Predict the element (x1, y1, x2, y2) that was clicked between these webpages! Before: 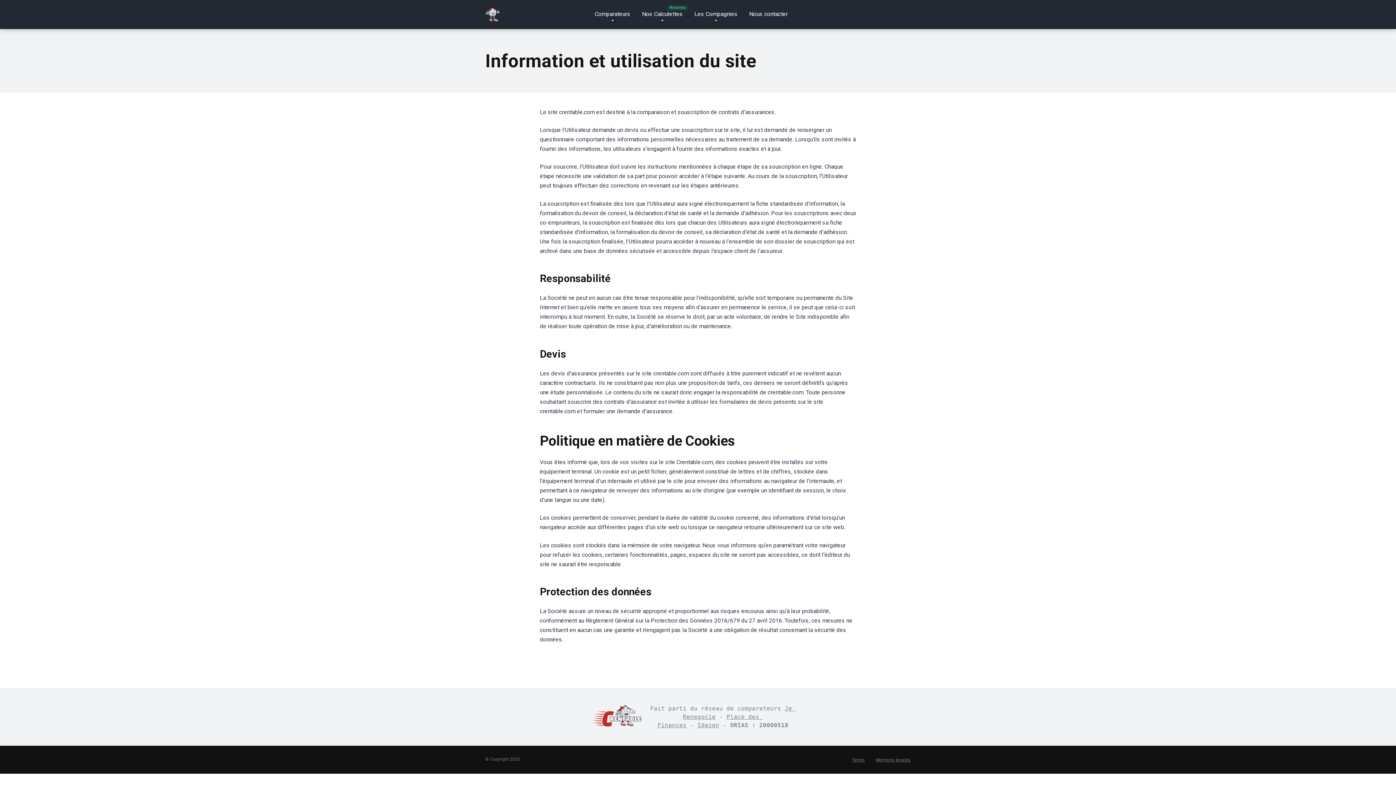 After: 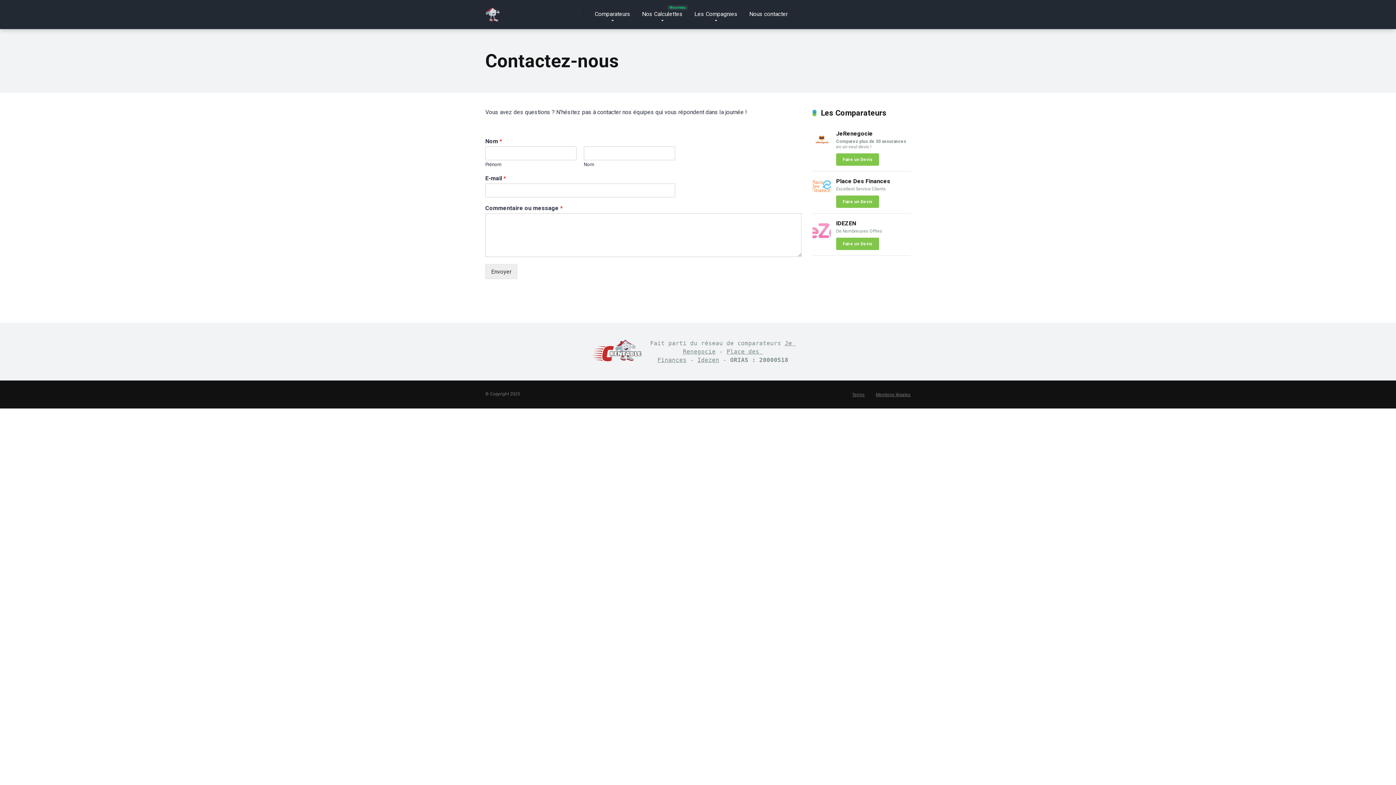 Action: bbox: (743, 0, 793, 29) label: Nous contacter